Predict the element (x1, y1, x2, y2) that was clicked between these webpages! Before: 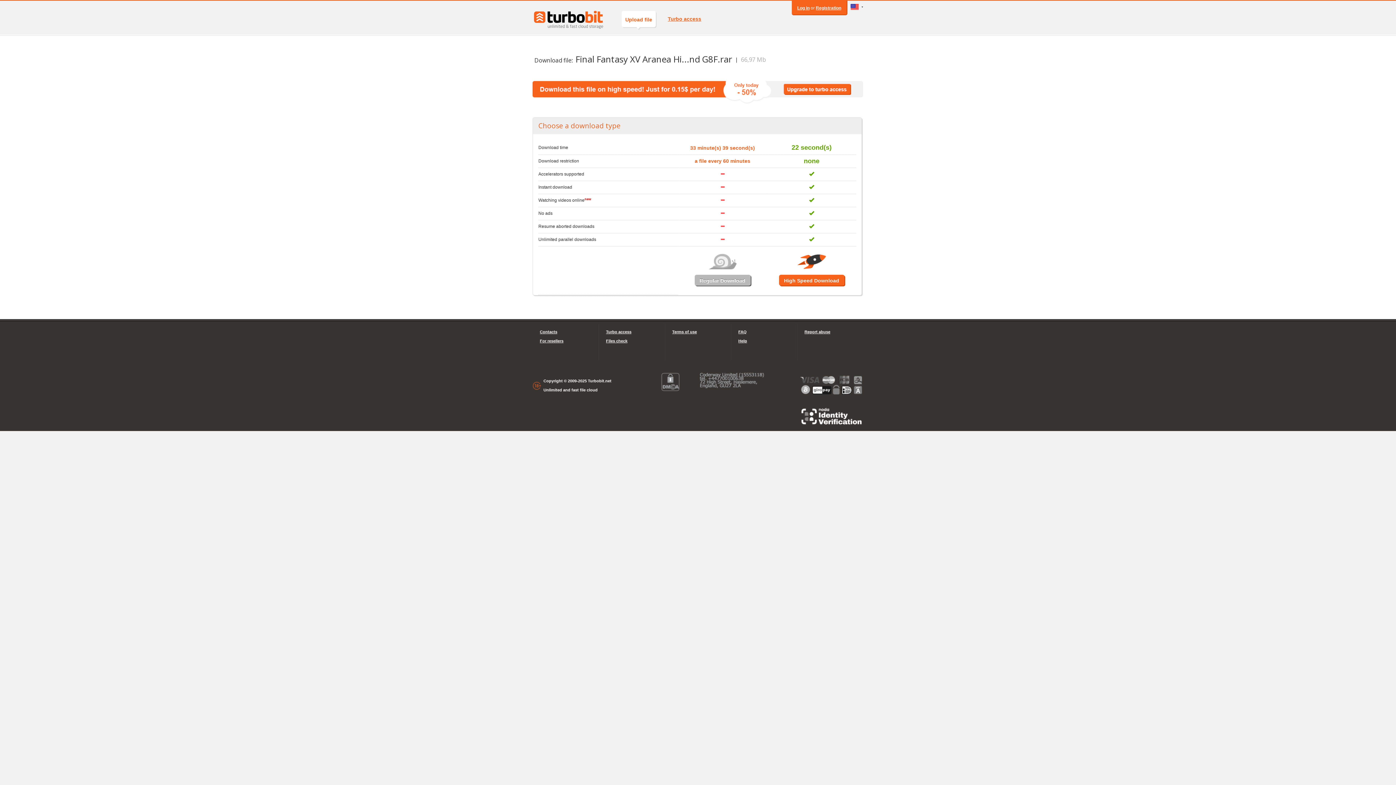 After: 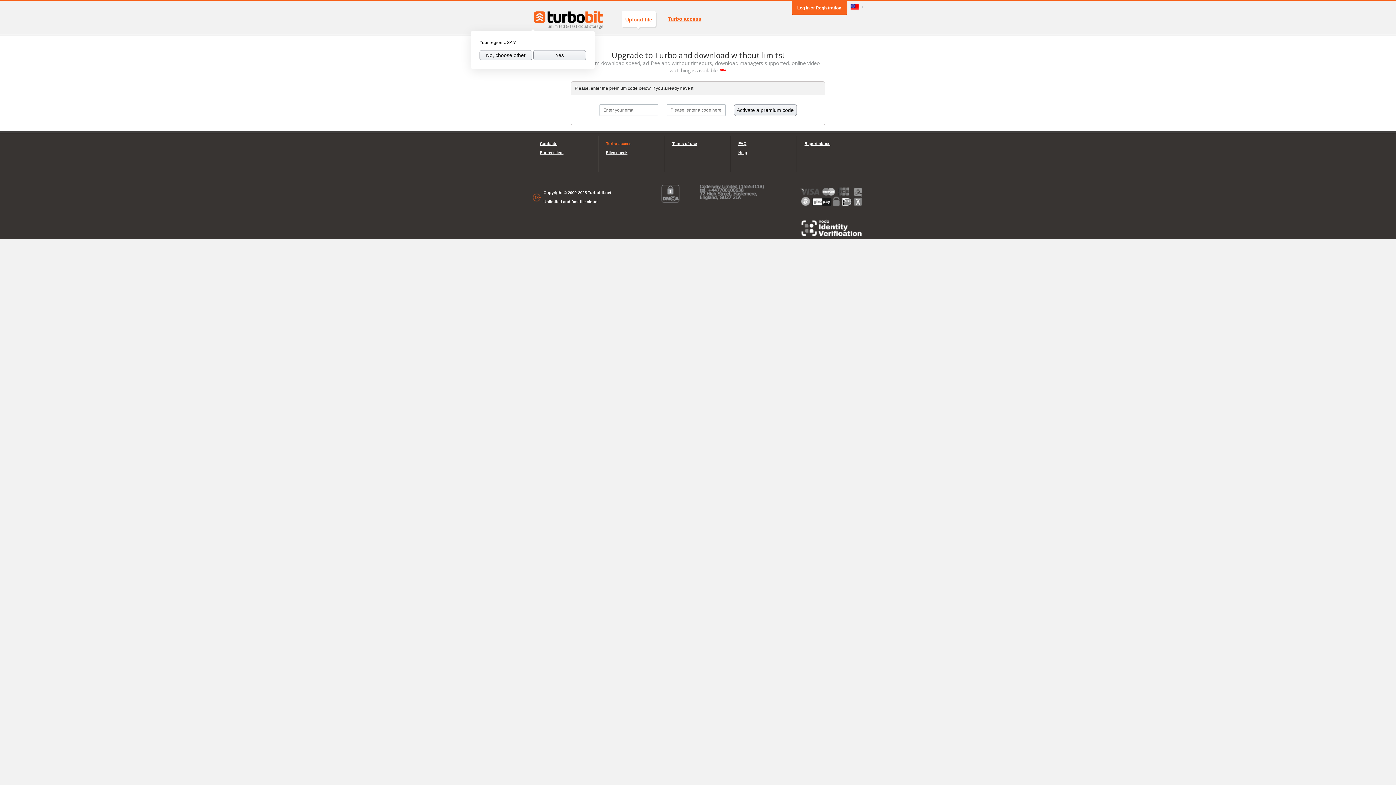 Action: label: High Speed Download bbox: (779, 274, 844, 285)